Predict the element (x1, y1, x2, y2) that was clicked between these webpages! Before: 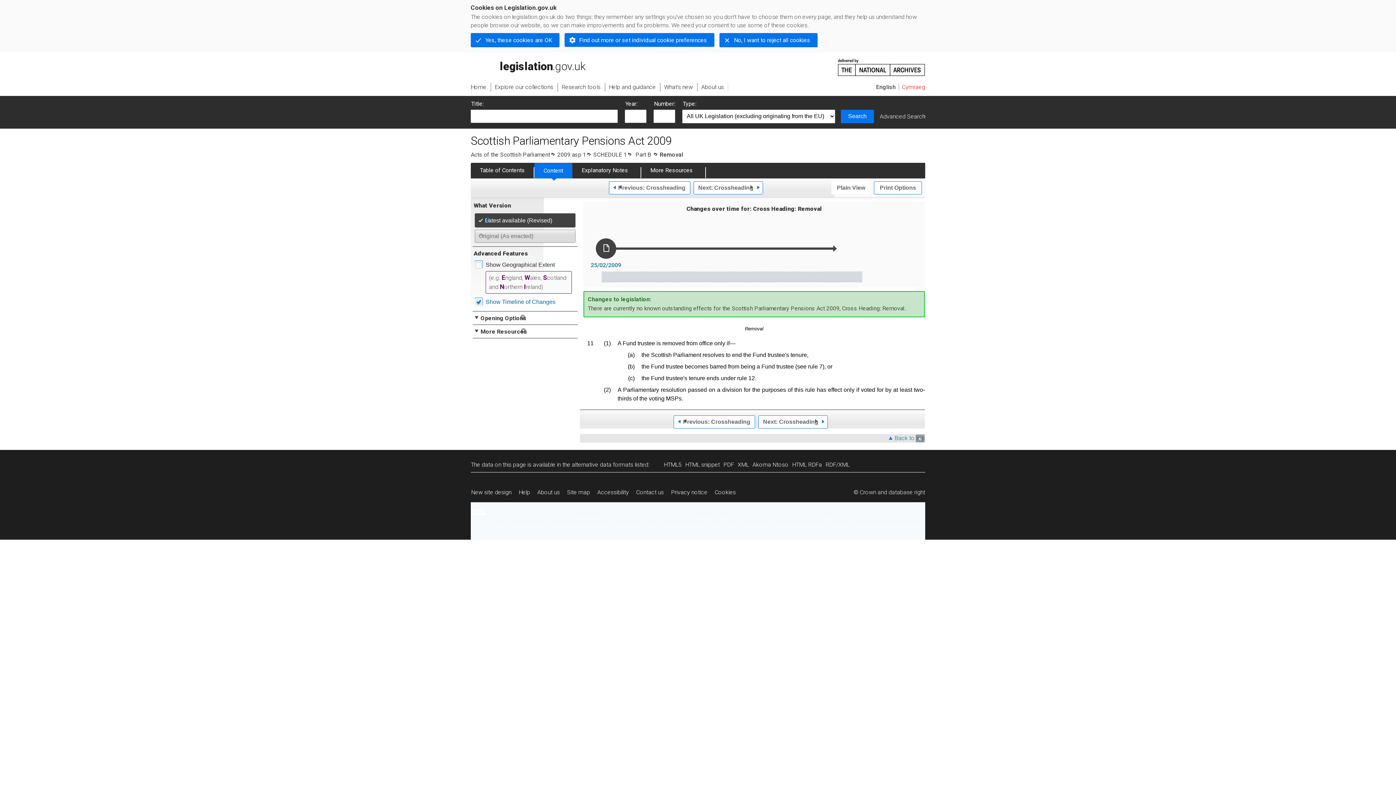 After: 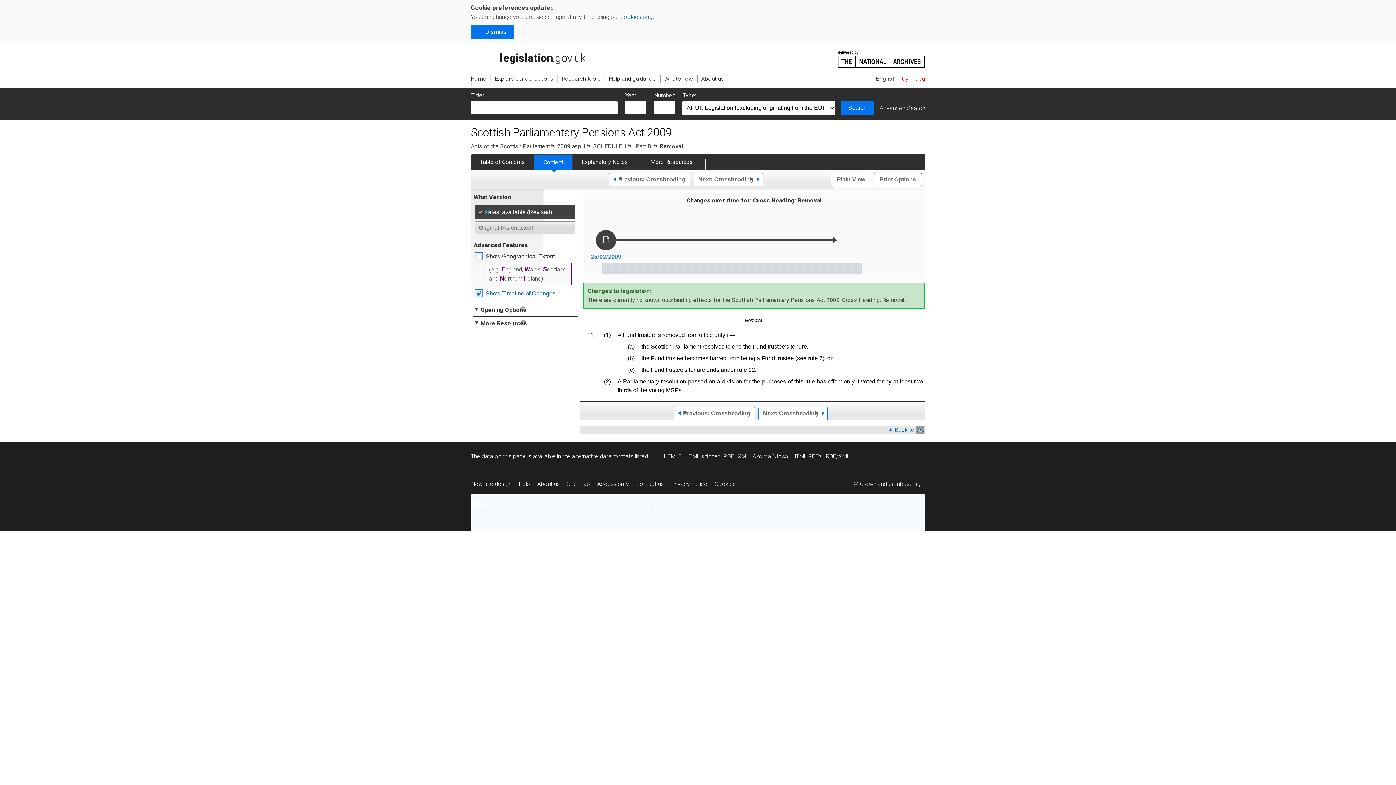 Action: bbox: (719, 33, 817, 47) label: No, I want to reject all cookies